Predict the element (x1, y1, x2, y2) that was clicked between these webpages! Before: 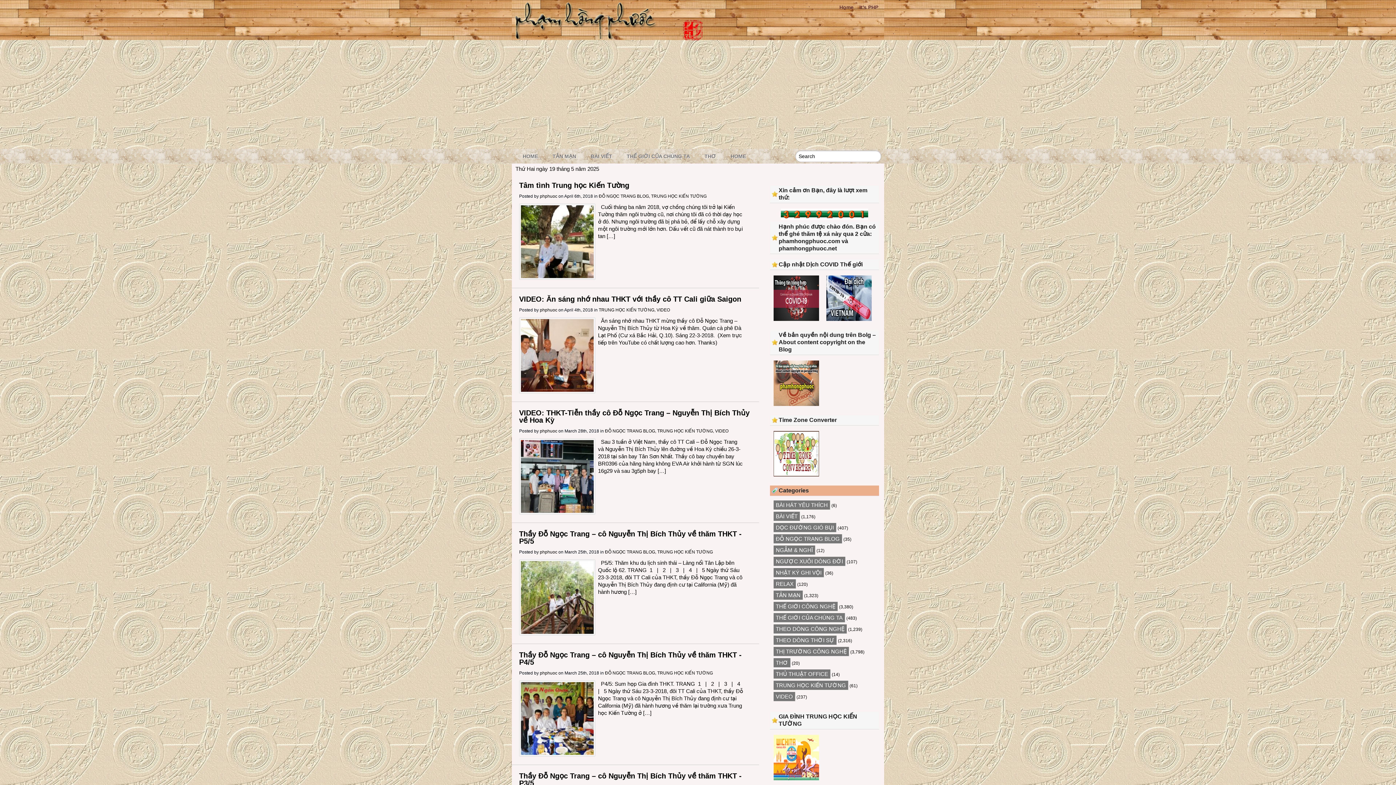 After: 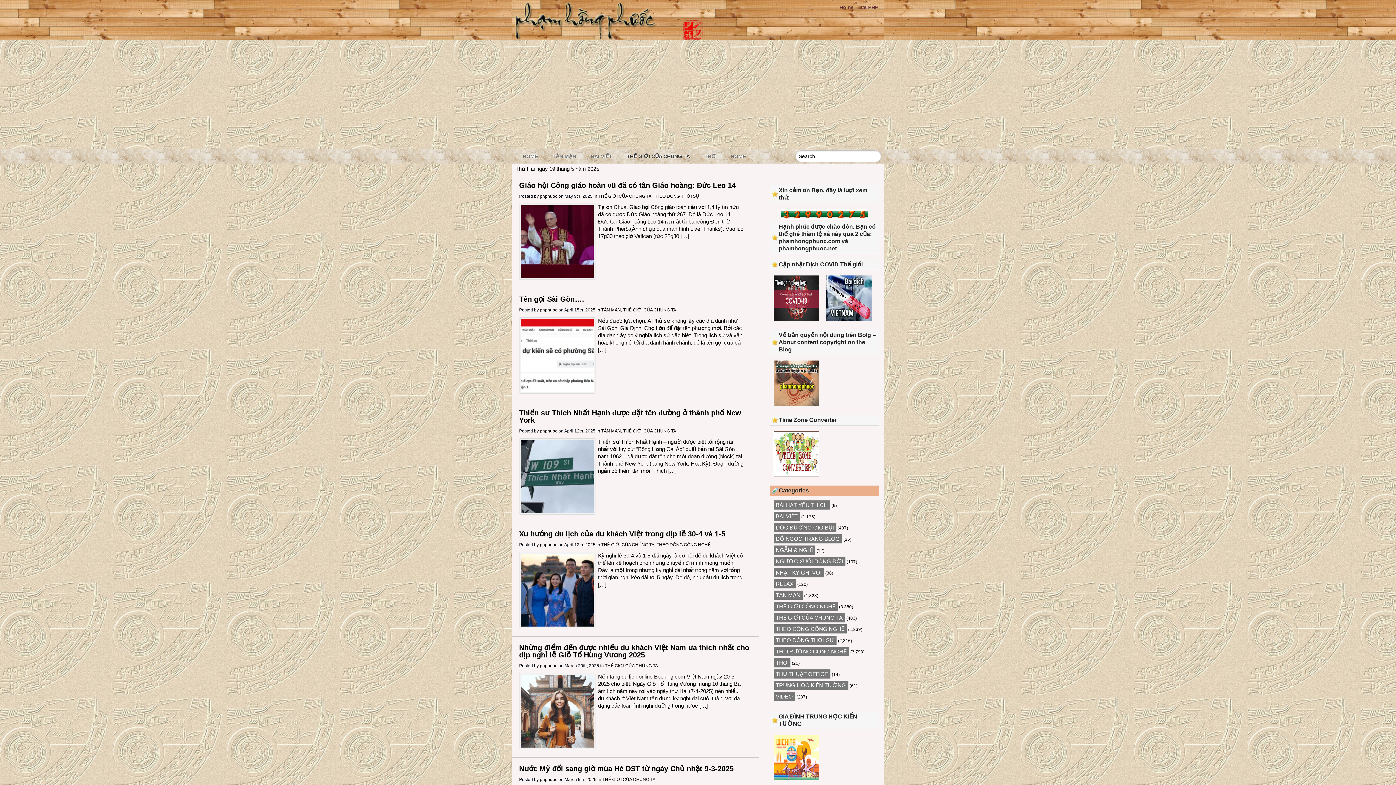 Action: label: THẾ GIỚI CỦA CHÚNG TA bbox: (773, 613, 845, 622)